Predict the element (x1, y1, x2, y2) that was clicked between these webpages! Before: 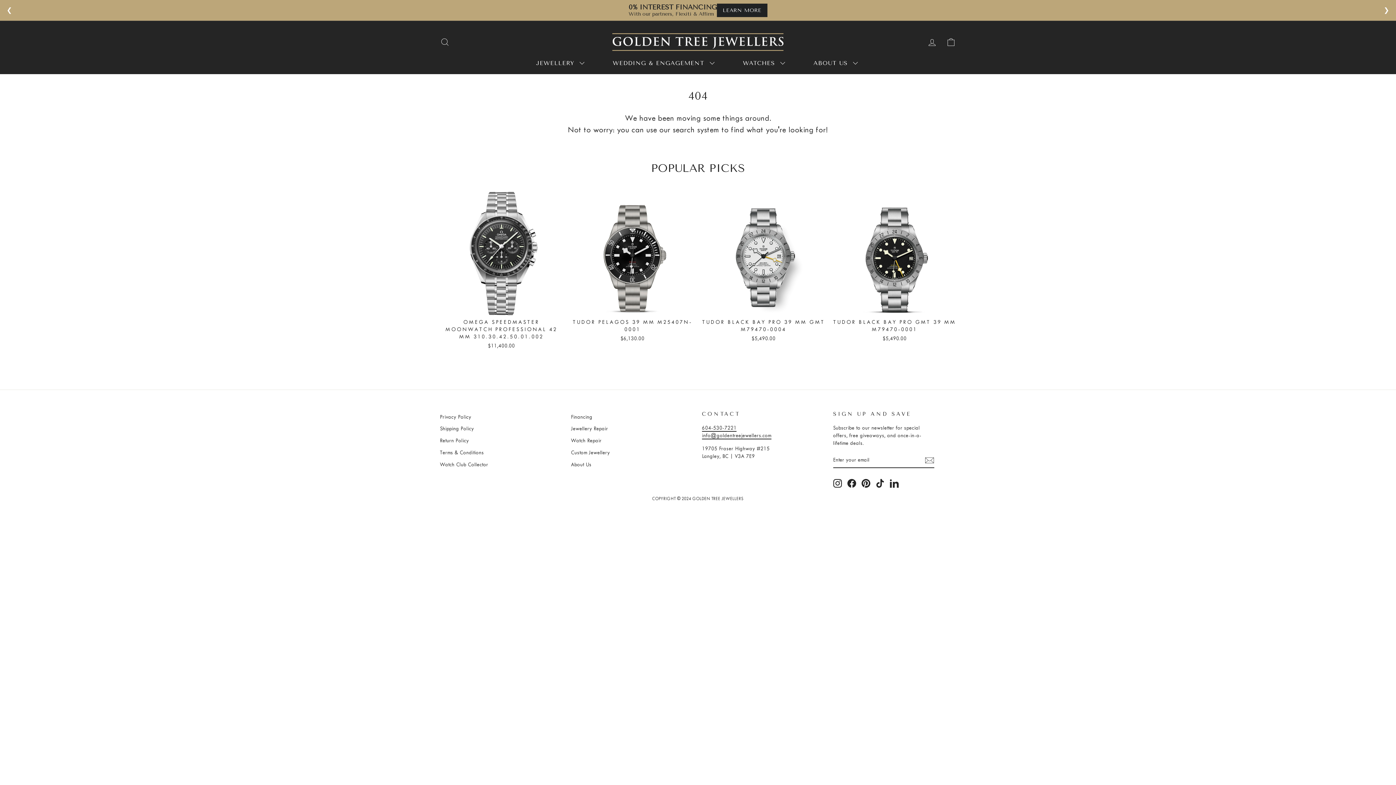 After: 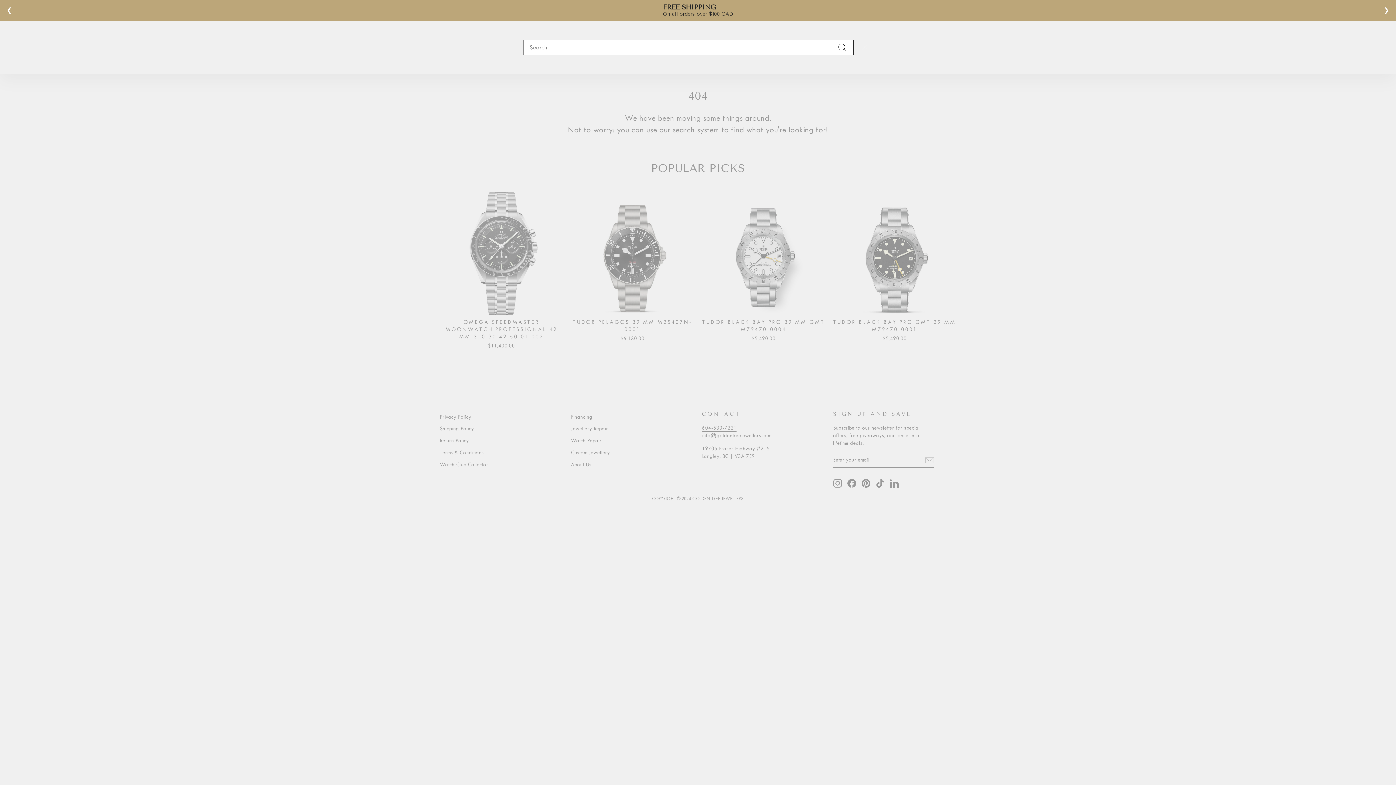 Action: bbox: (435, 34, 454, 49) label: SEARCH